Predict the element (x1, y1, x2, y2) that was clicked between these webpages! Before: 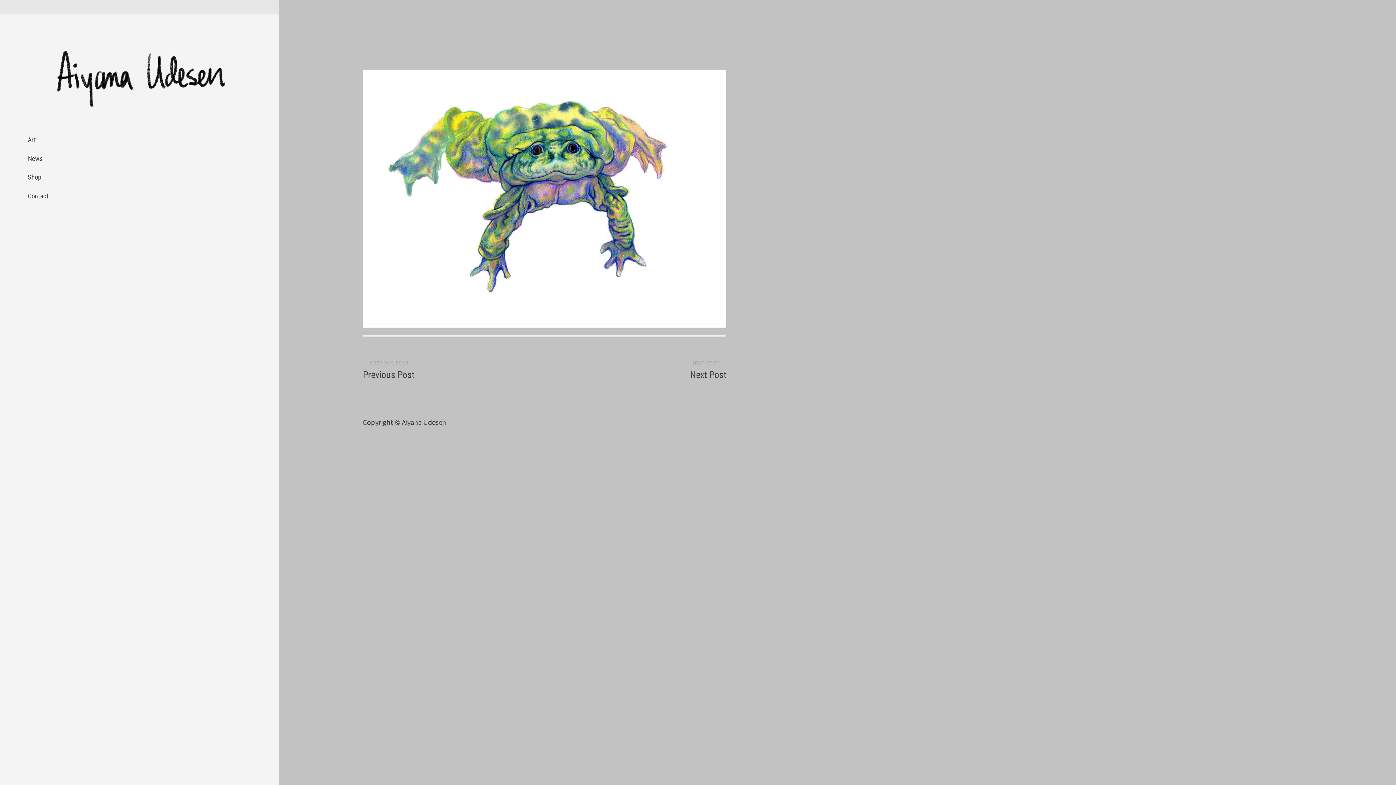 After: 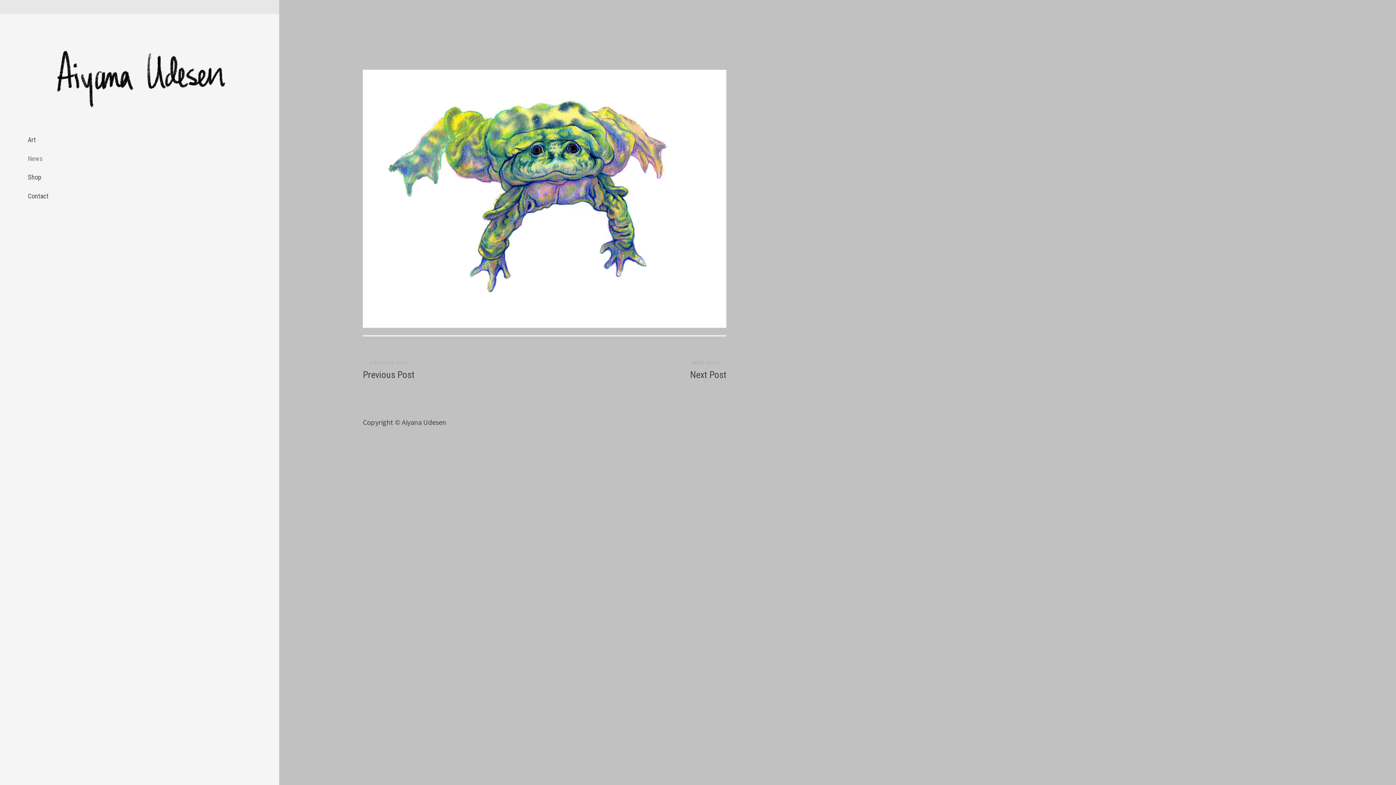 Action: bbox: (27, 149, 251, 168) label: News